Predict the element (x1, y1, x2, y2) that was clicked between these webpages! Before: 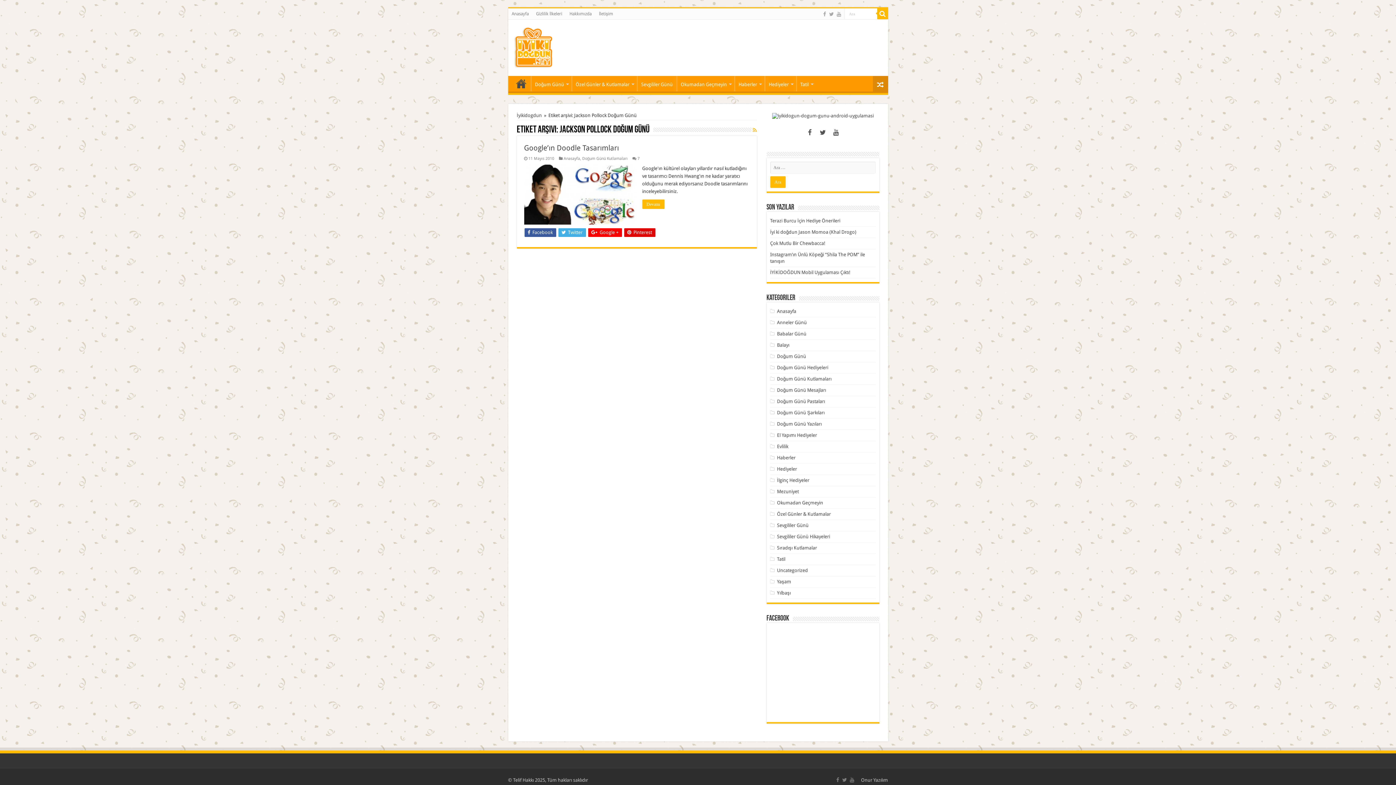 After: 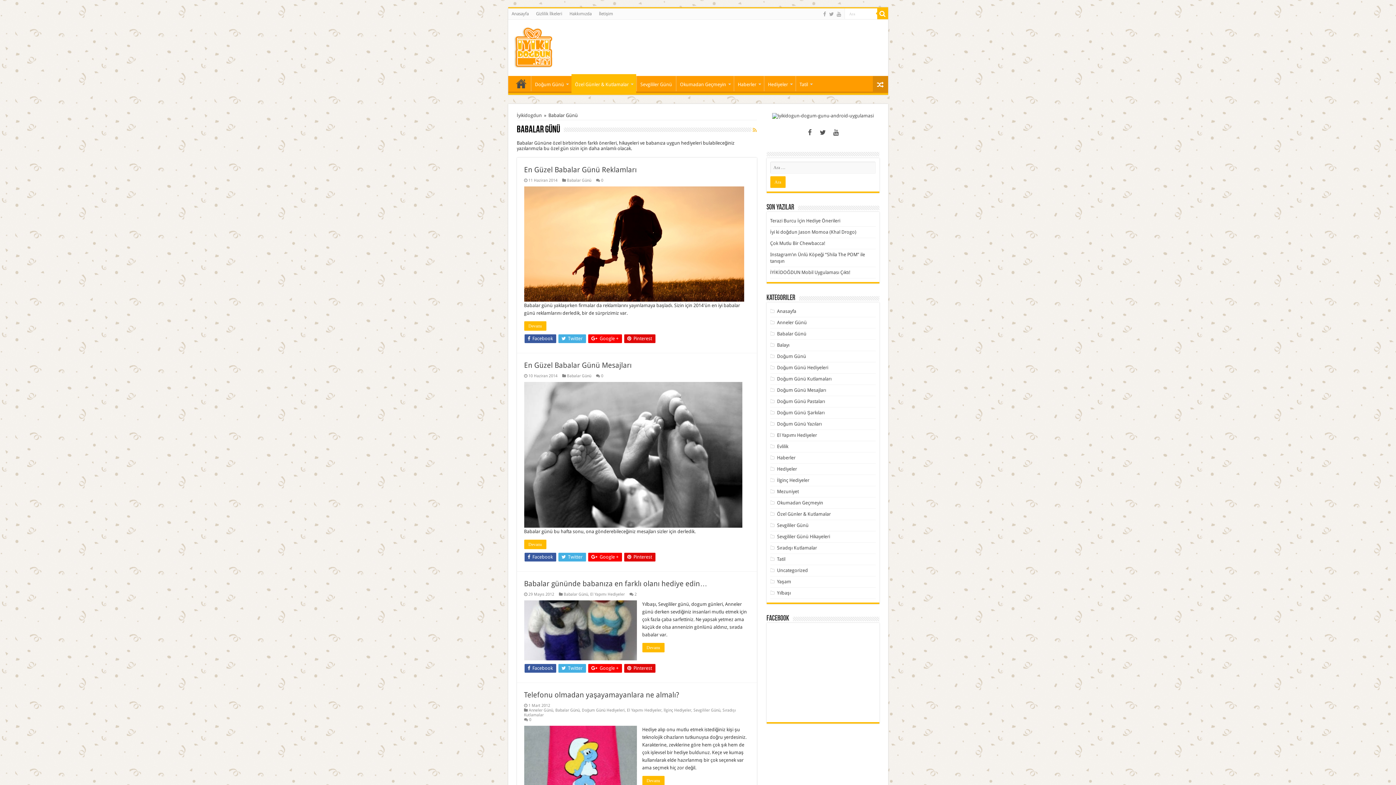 Action: label: Babalar Günü bbox: (777, 331, 806, 336)